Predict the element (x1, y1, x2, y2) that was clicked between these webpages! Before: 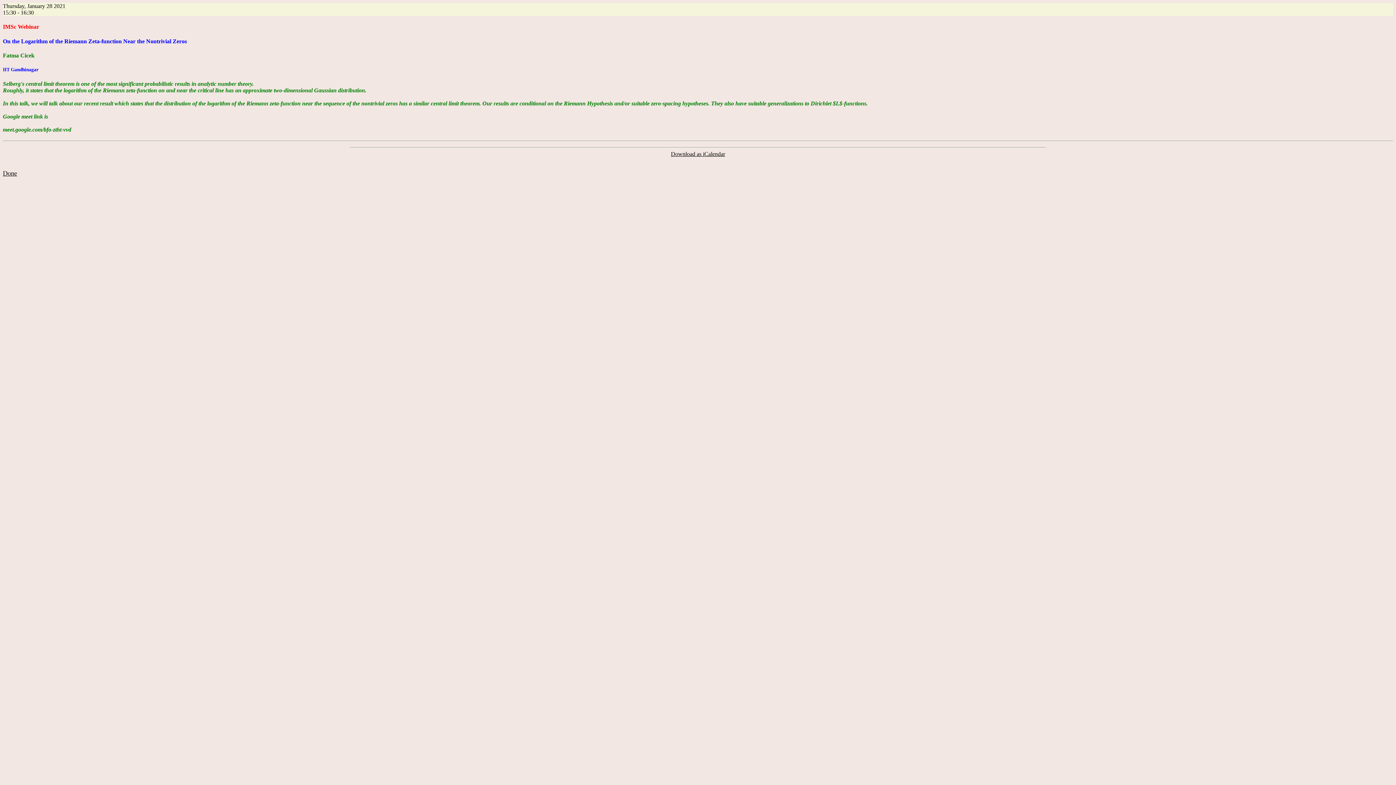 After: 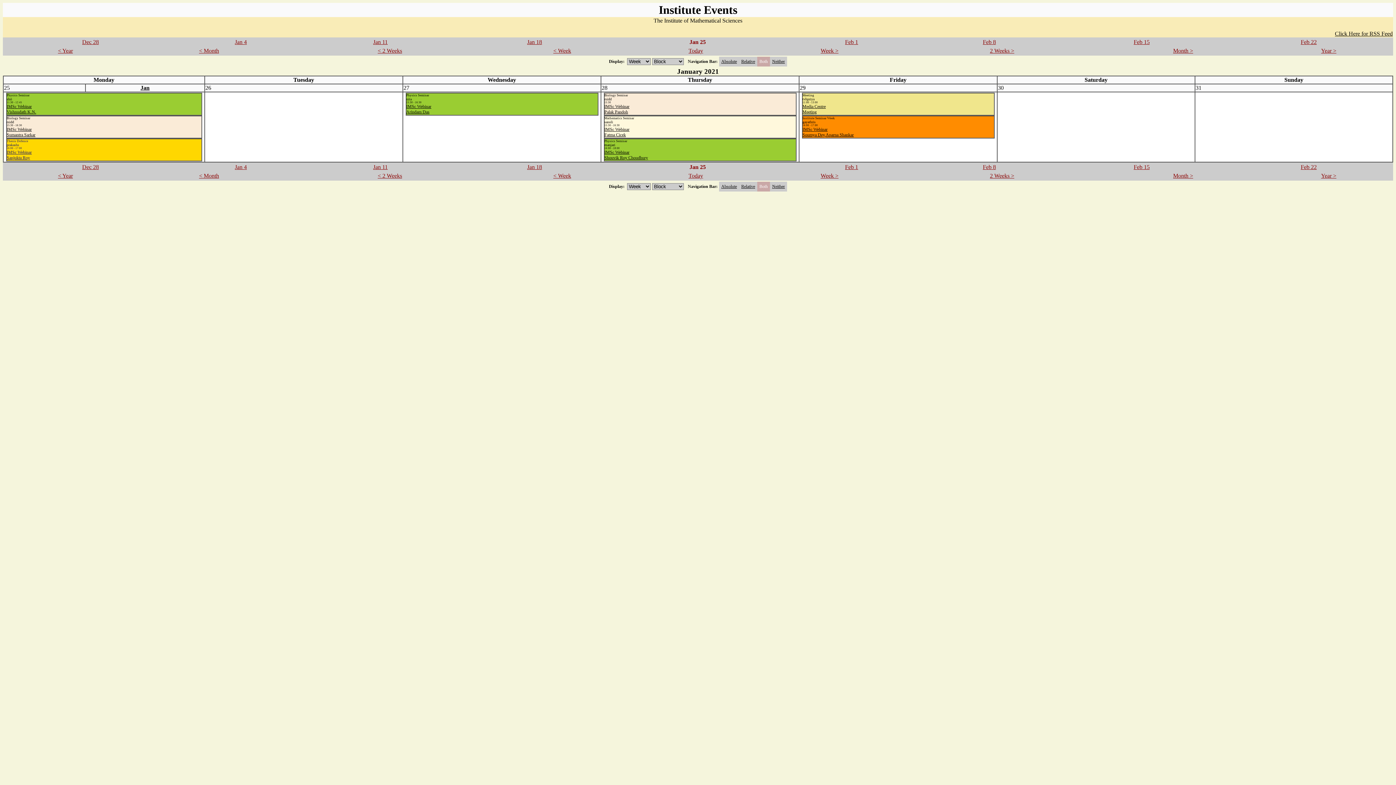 Action: label: Done bbox: (2, 170, 17, 176)